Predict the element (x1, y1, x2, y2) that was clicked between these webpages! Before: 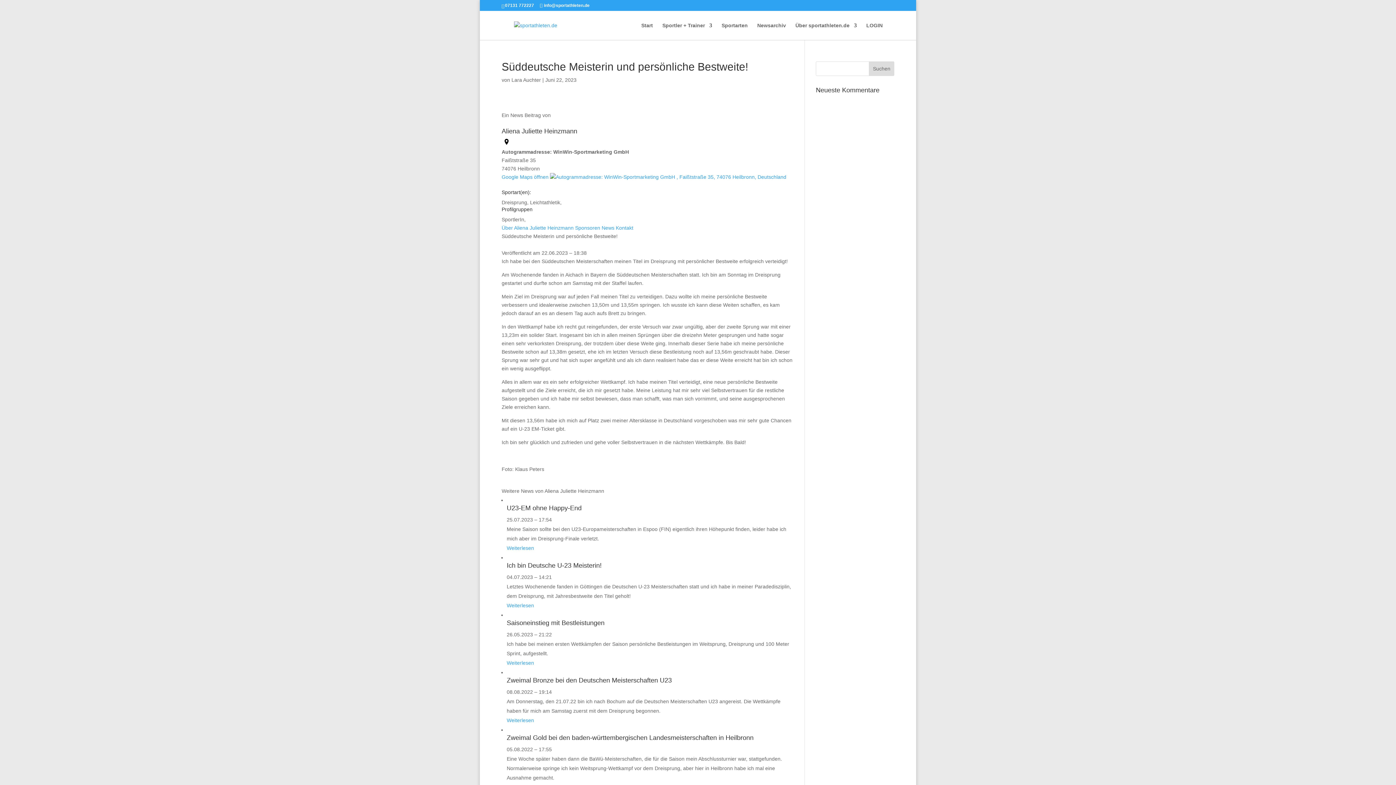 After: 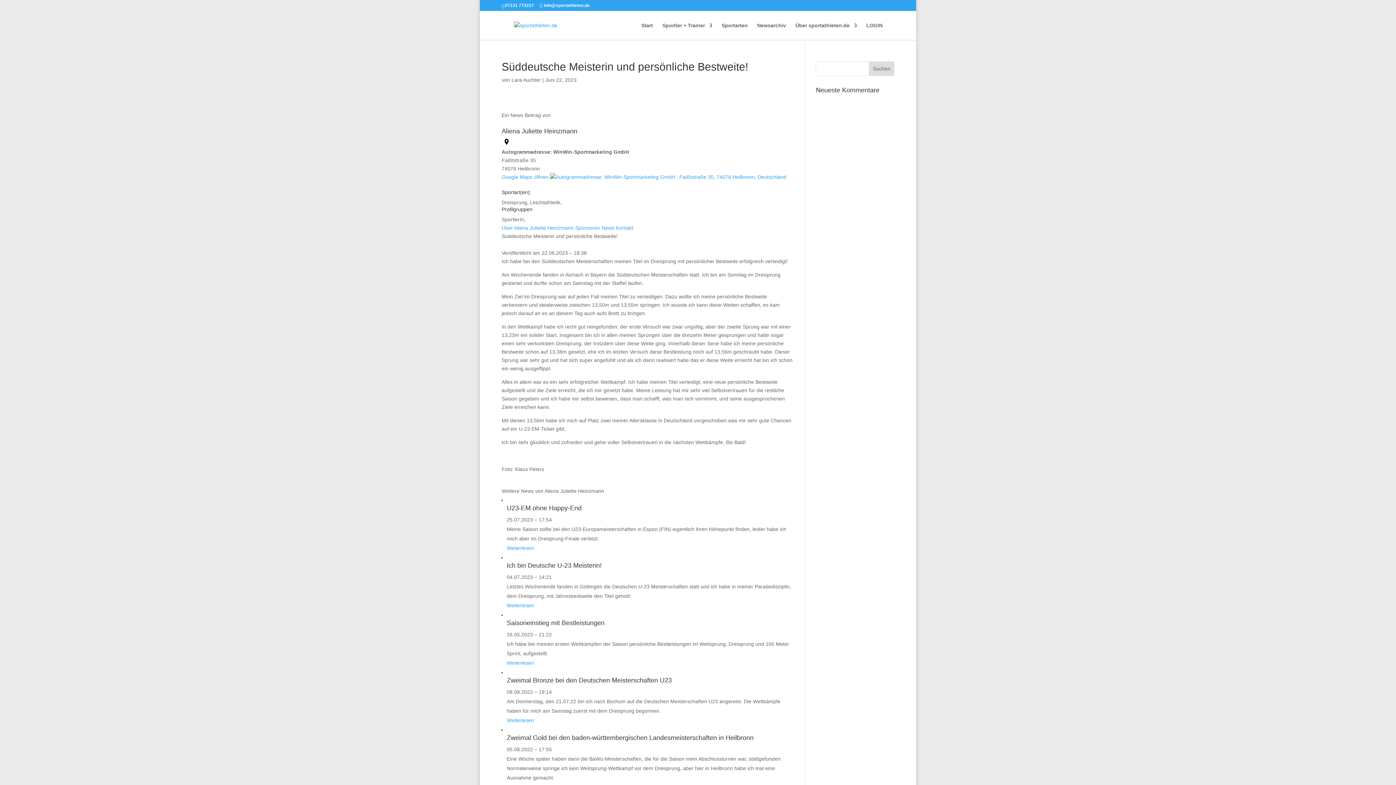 Action: label: Google Maps öffnen  bbox: (501, 174, 786, 180)